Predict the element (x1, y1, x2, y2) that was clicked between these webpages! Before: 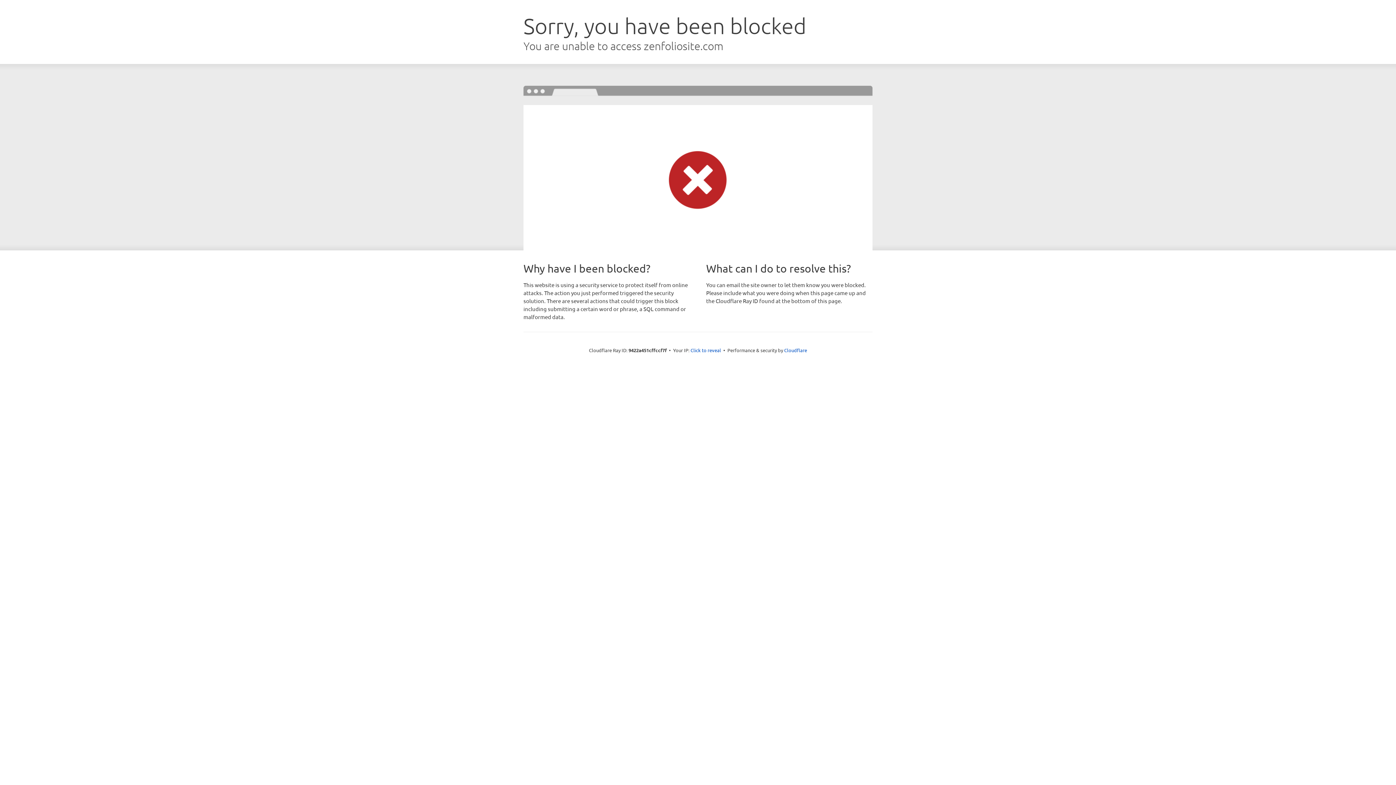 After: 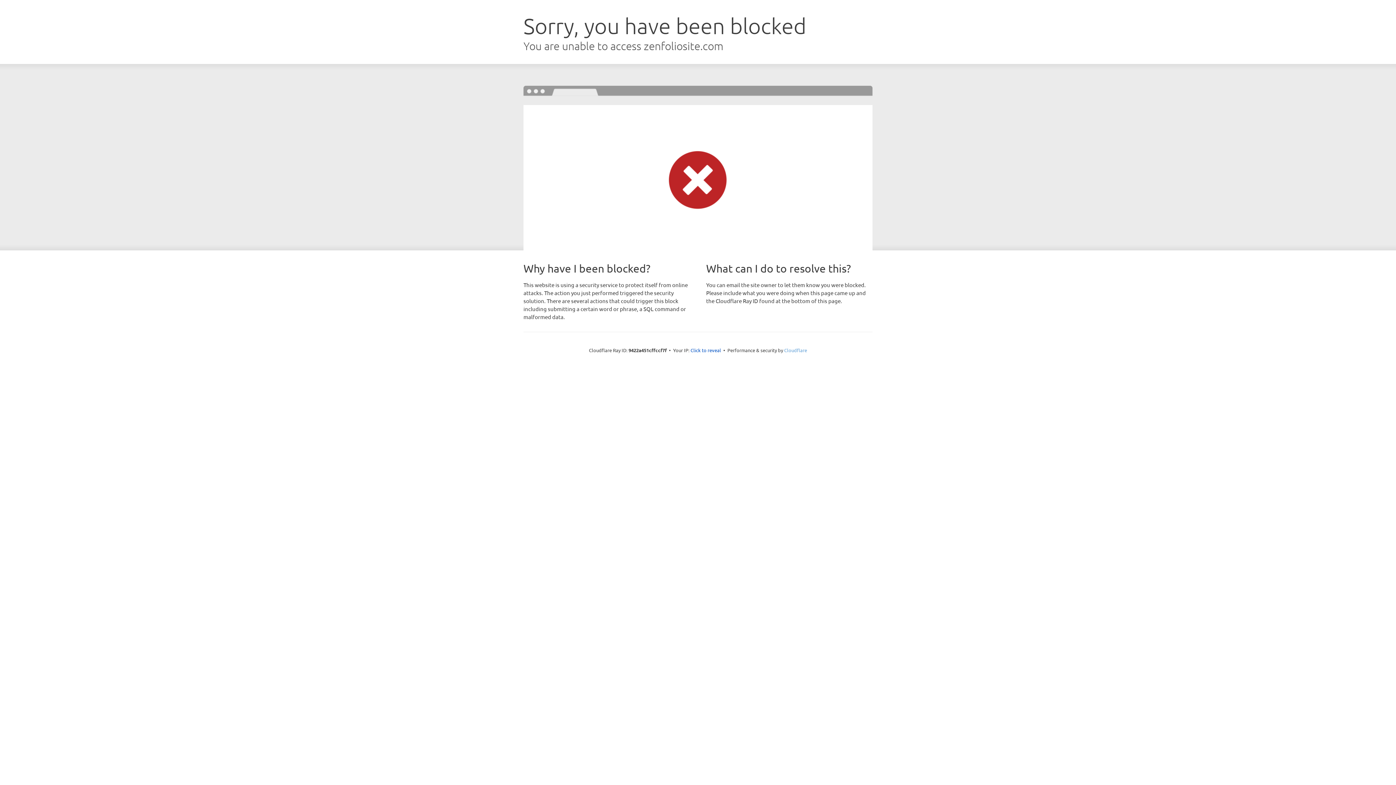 Action: bbox: (784, 347, 807, 353) label: Cloudflare